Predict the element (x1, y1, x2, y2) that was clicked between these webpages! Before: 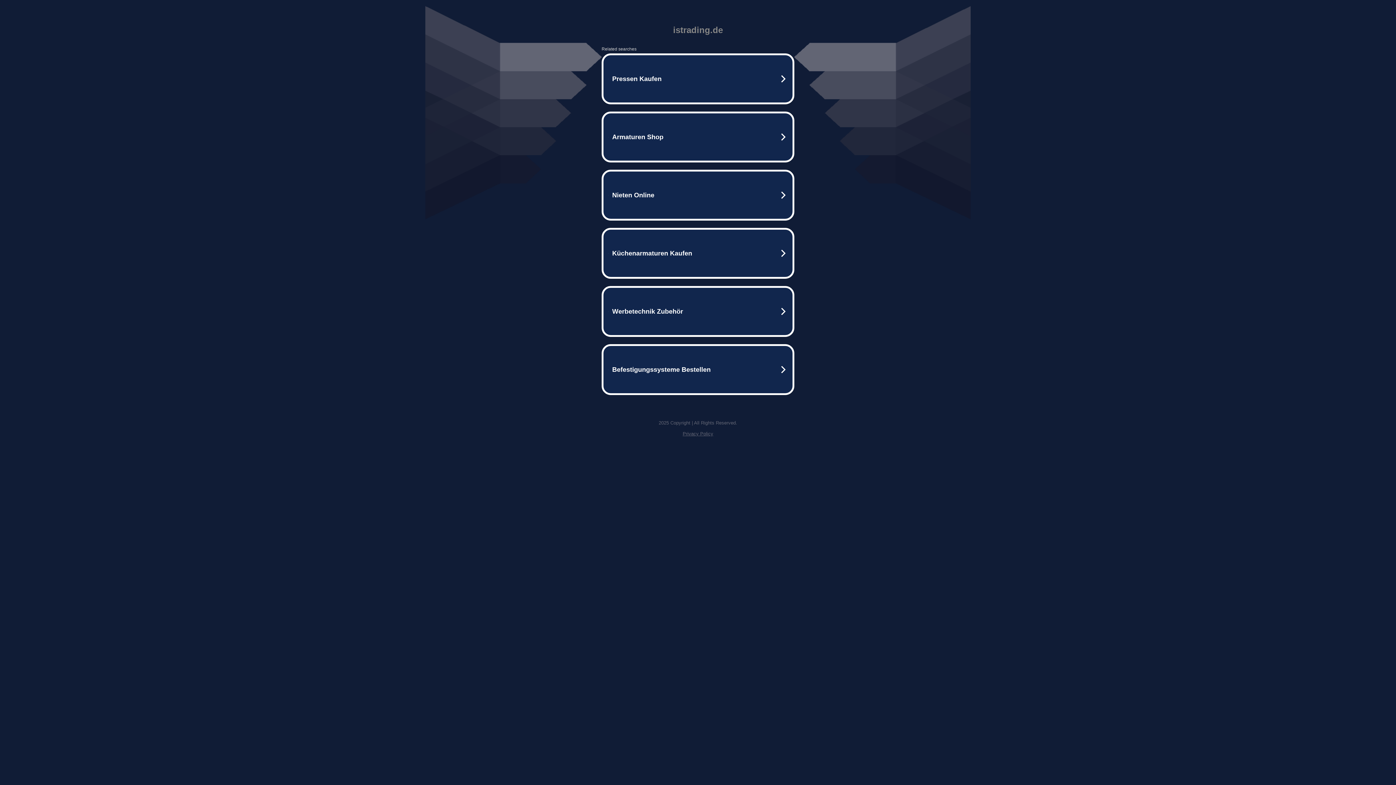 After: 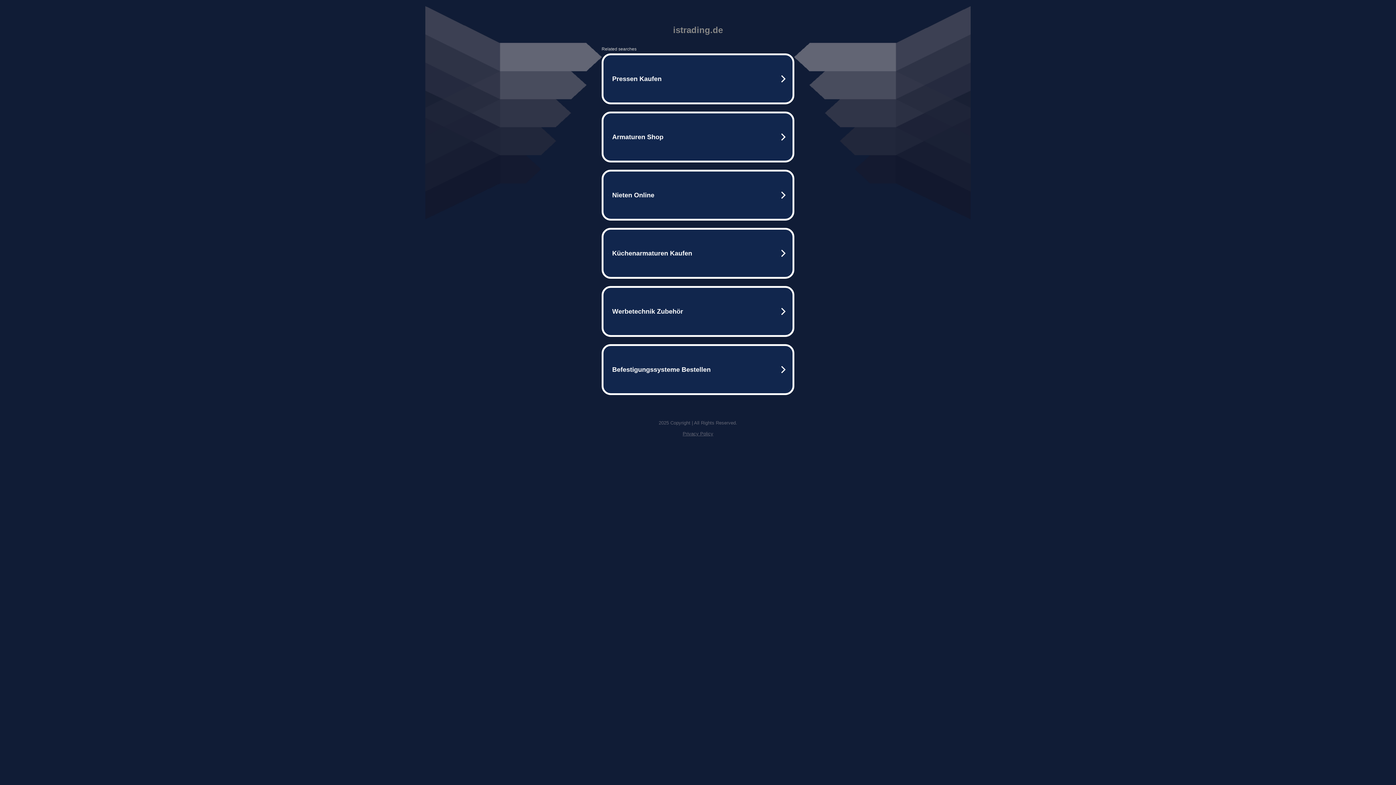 Action: label: Privacy Policy bbox: (682, 431, 713, 436)